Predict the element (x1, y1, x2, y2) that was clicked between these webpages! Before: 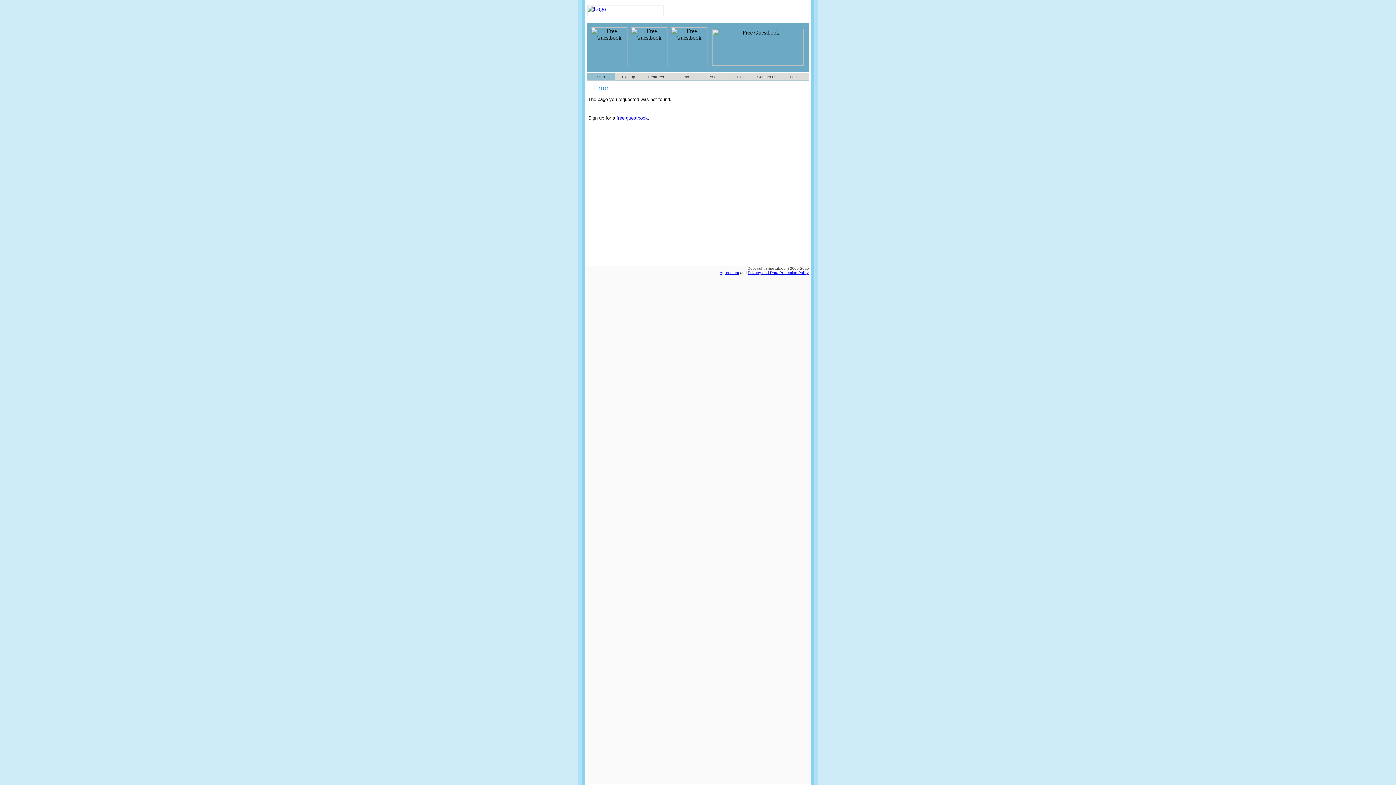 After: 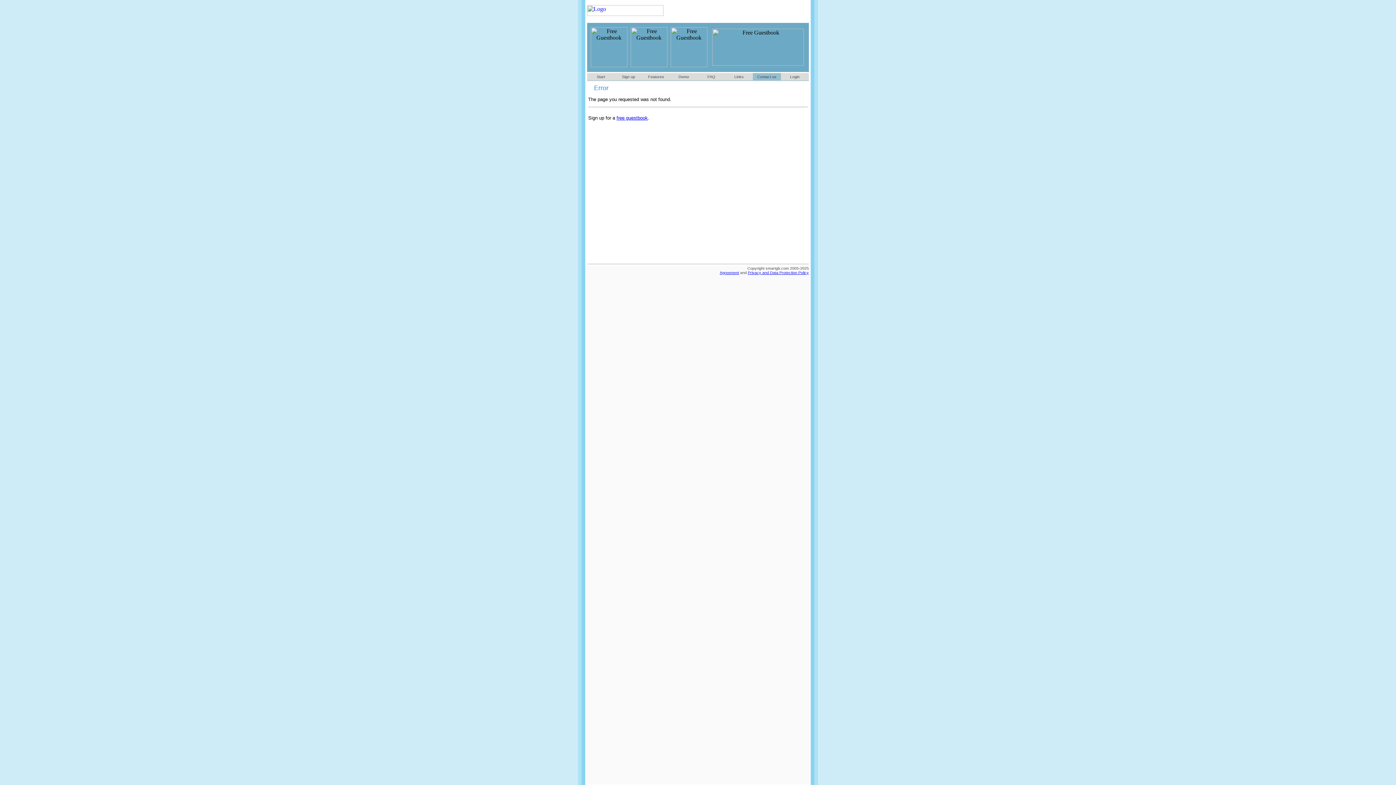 Action: label: Contact us bbox: (757, 74, 776, 78)